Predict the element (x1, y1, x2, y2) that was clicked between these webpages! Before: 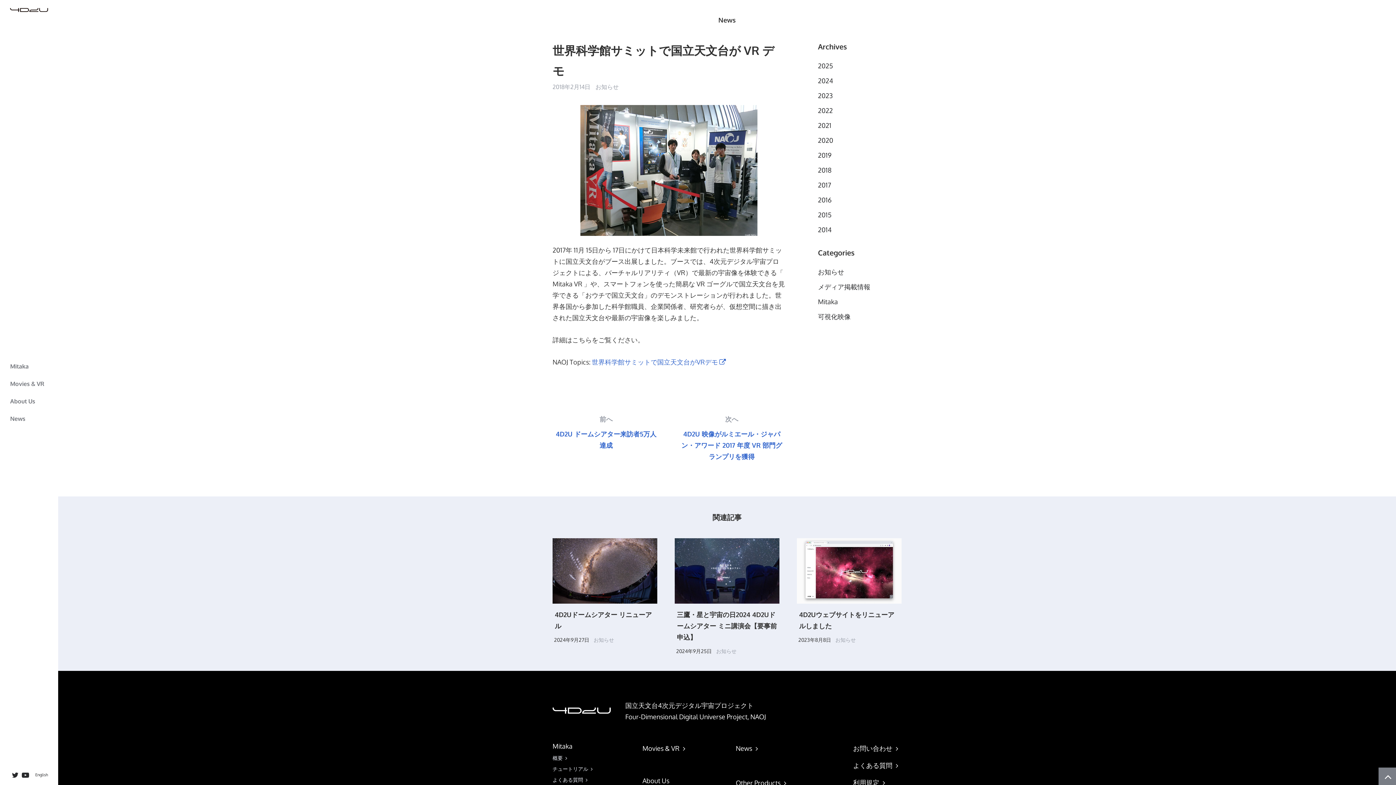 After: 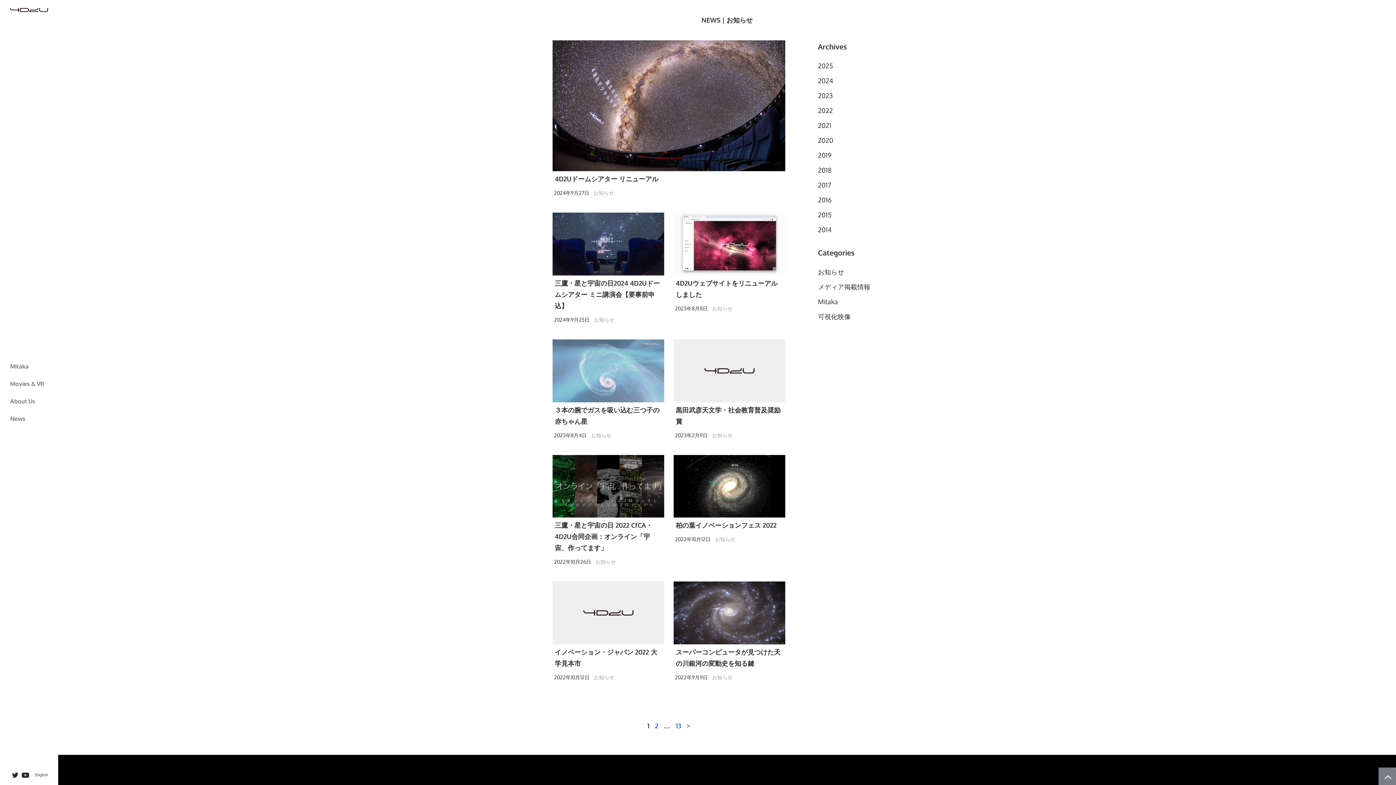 Action: label: お知らせ bbox: (818, 268, 844, 276)